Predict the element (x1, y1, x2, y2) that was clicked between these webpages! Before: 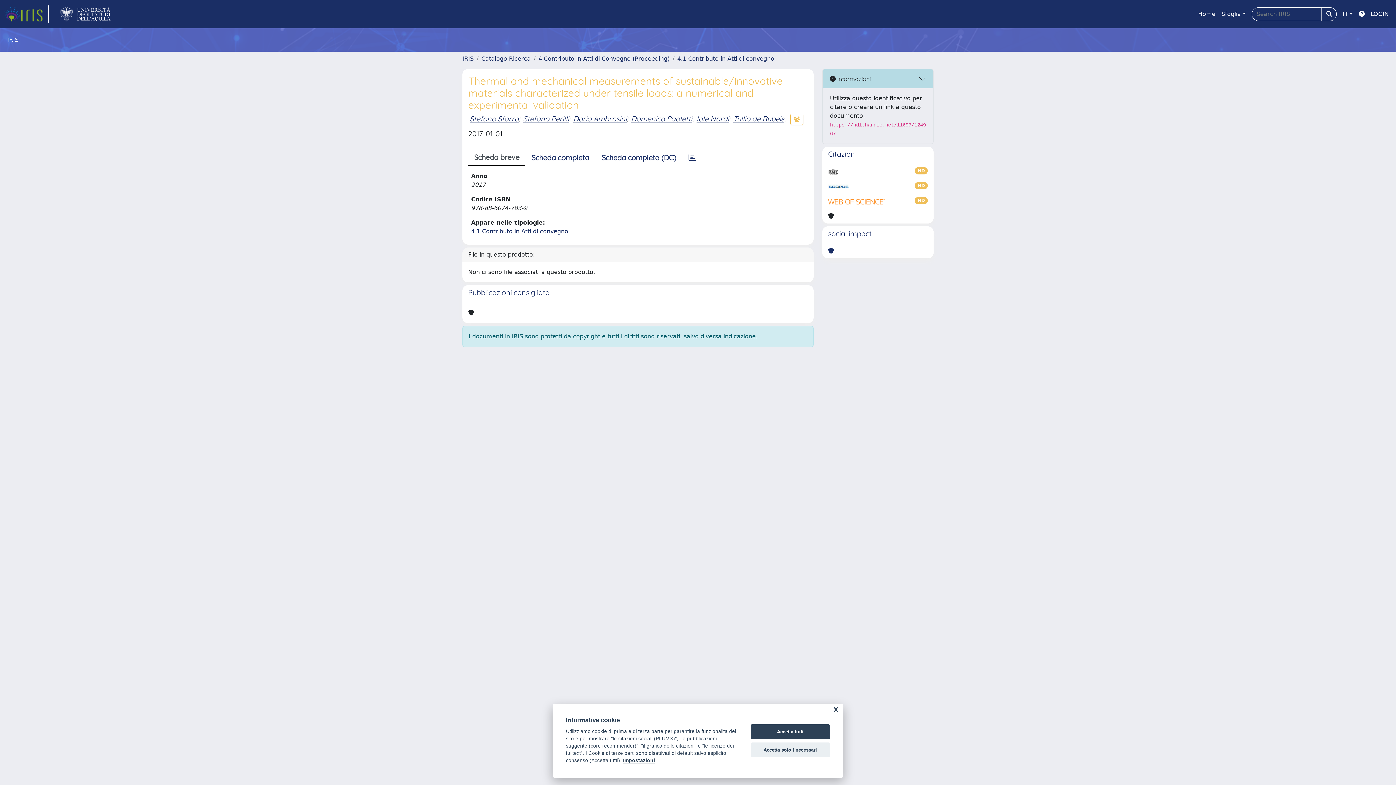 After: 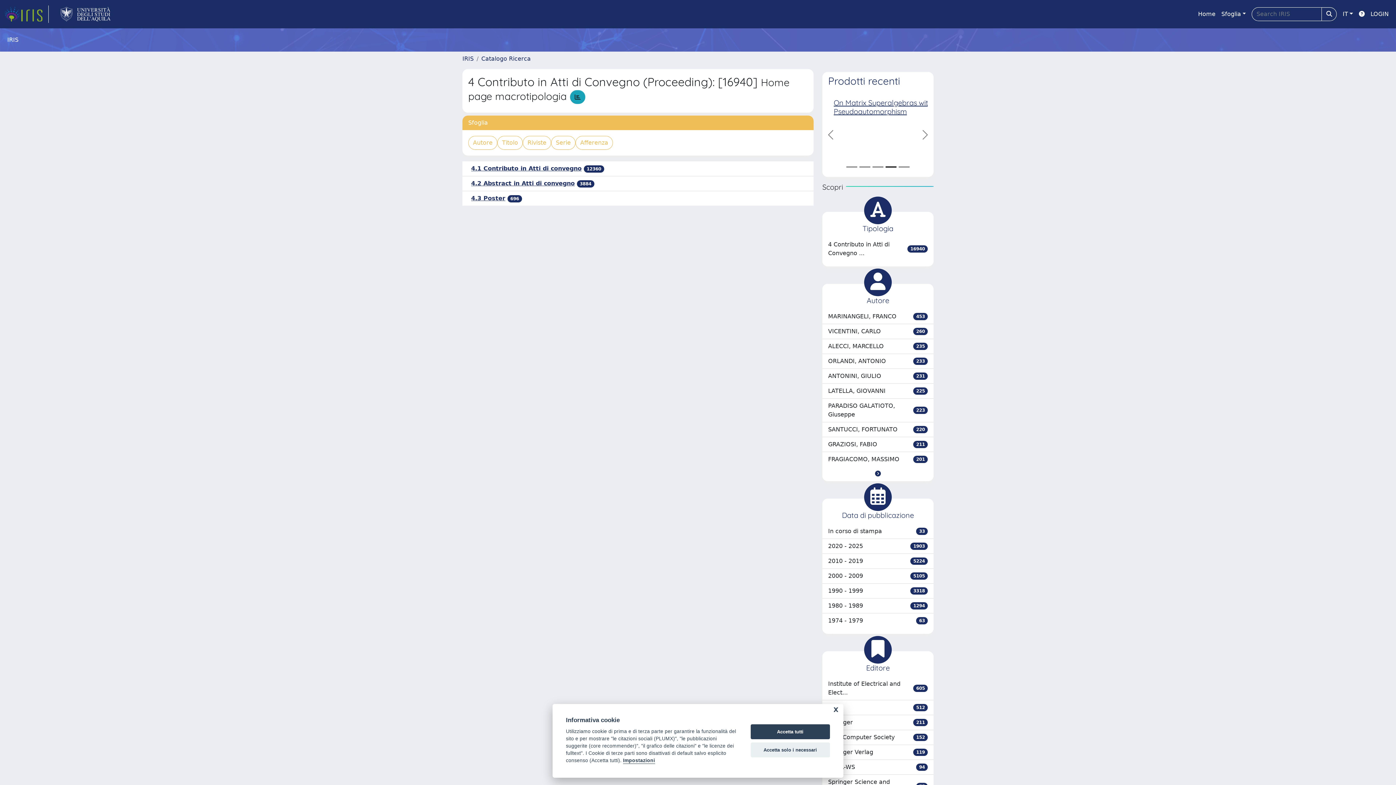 Action: label: 4 Contributo in Atti di Convegno (Proceeding) bbox: (538, 55, 669, 62)